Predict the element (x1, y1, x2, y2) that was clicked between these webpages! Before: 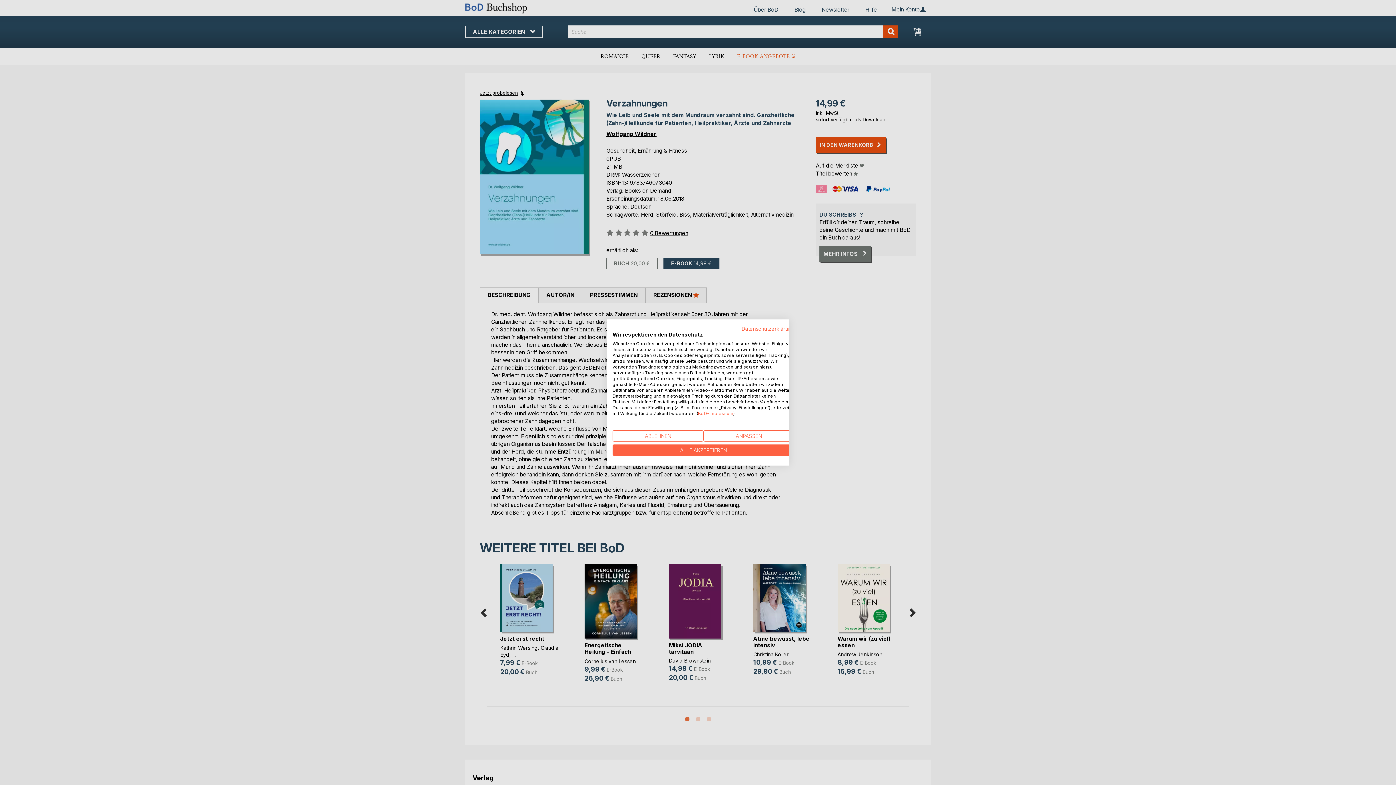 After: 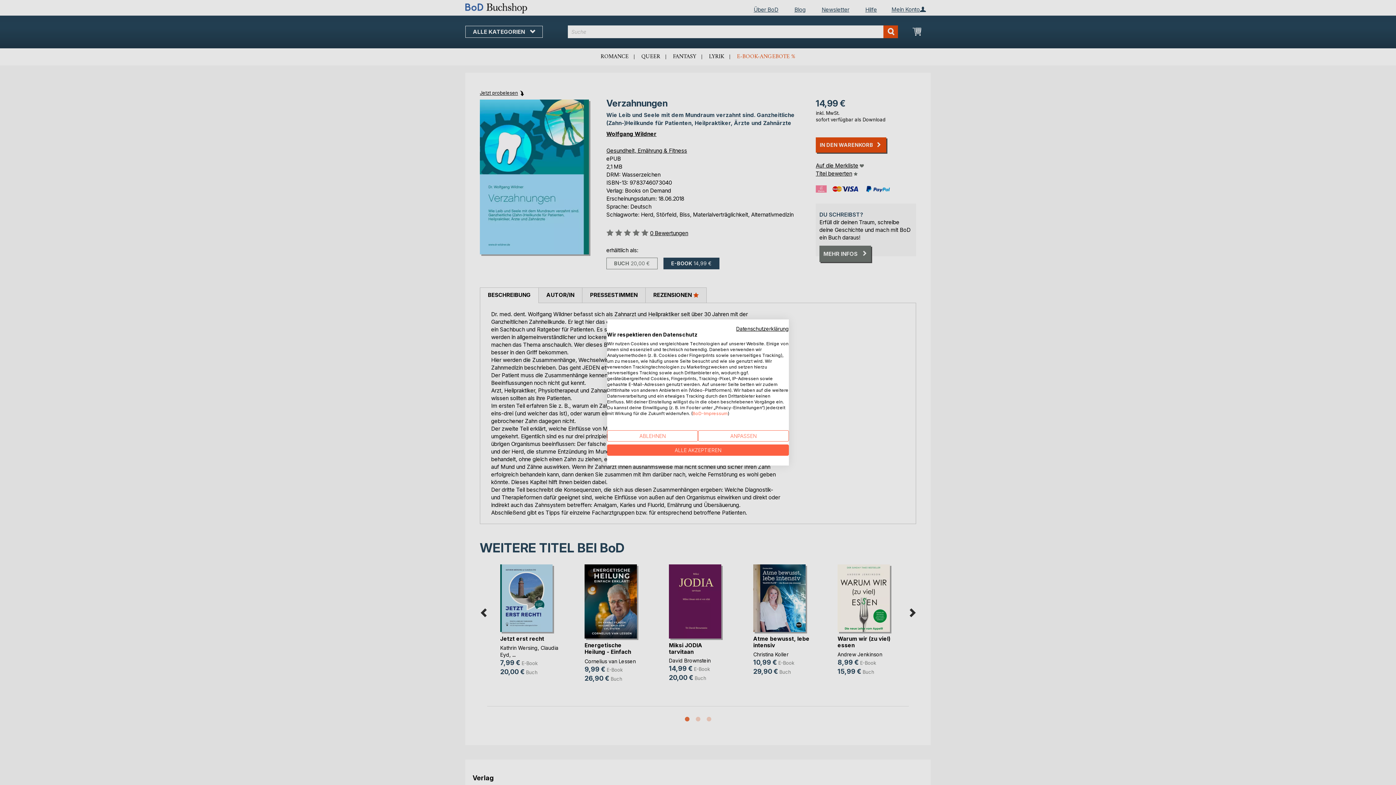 Action: bbox: (741, 325, 794, 332) label: Datenschutzrichtlinie. Externer Link. Wird in einer neuen Registerkarte oder einem neuen Fenster geöffnet.